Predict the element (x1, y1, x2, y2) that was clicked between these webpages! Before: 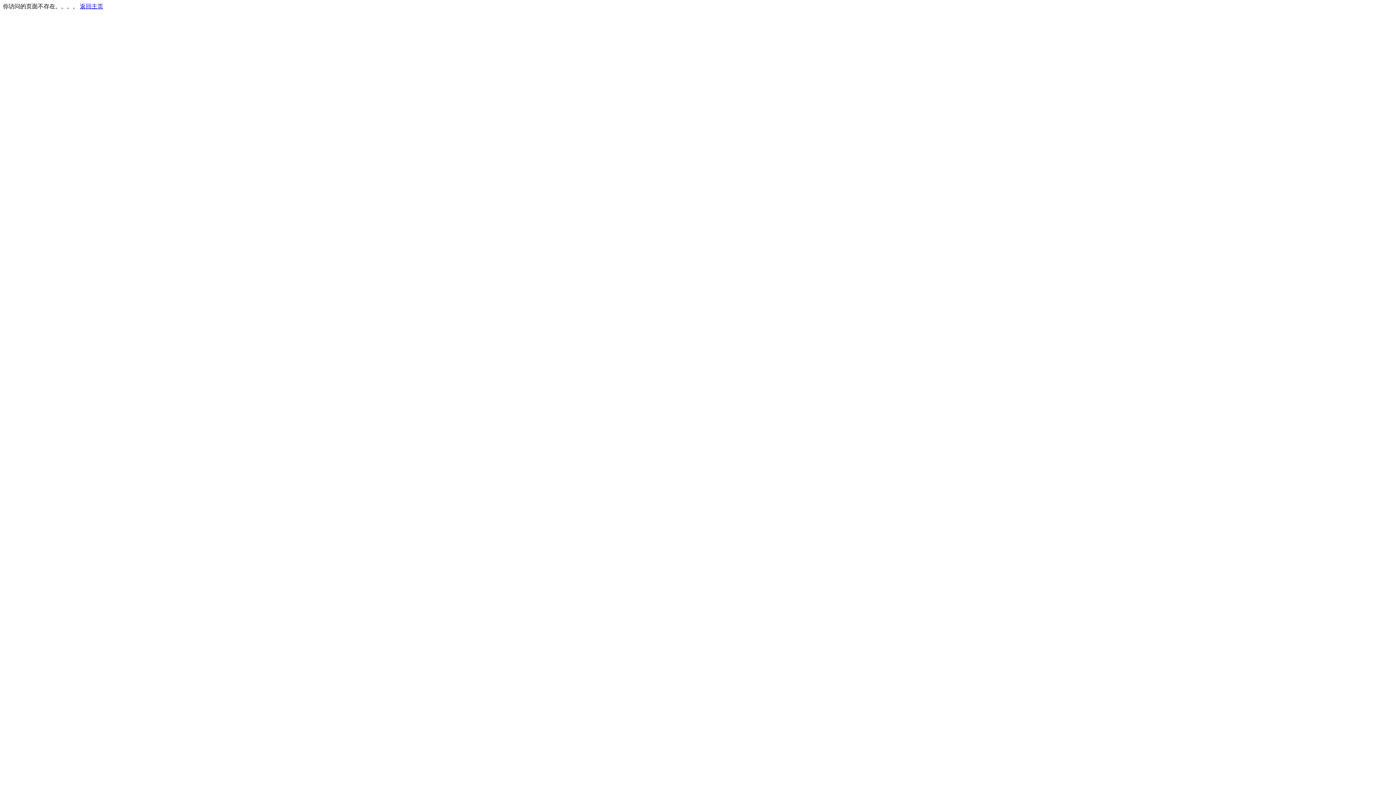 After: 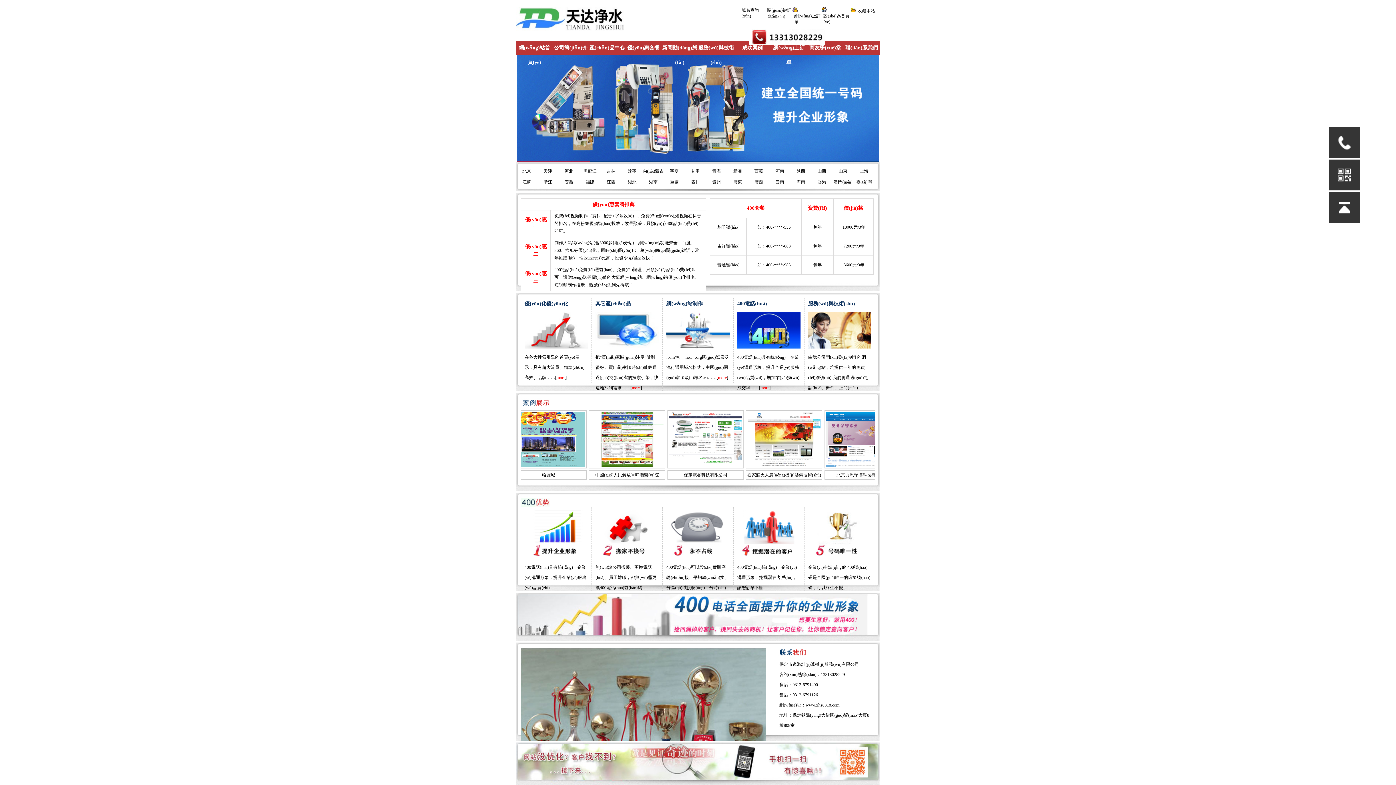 Action: label: 返回主页 bbox: (80, 3, 103, 9)